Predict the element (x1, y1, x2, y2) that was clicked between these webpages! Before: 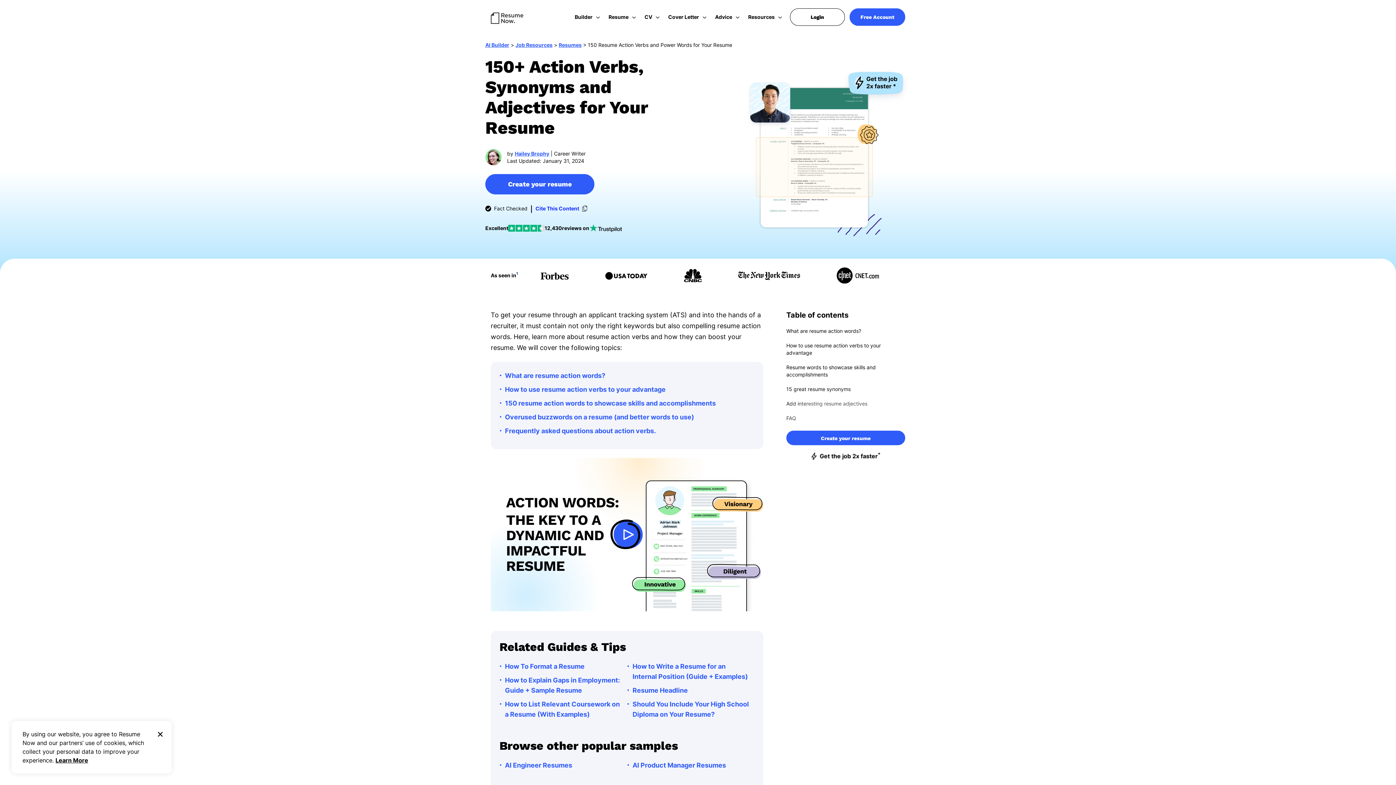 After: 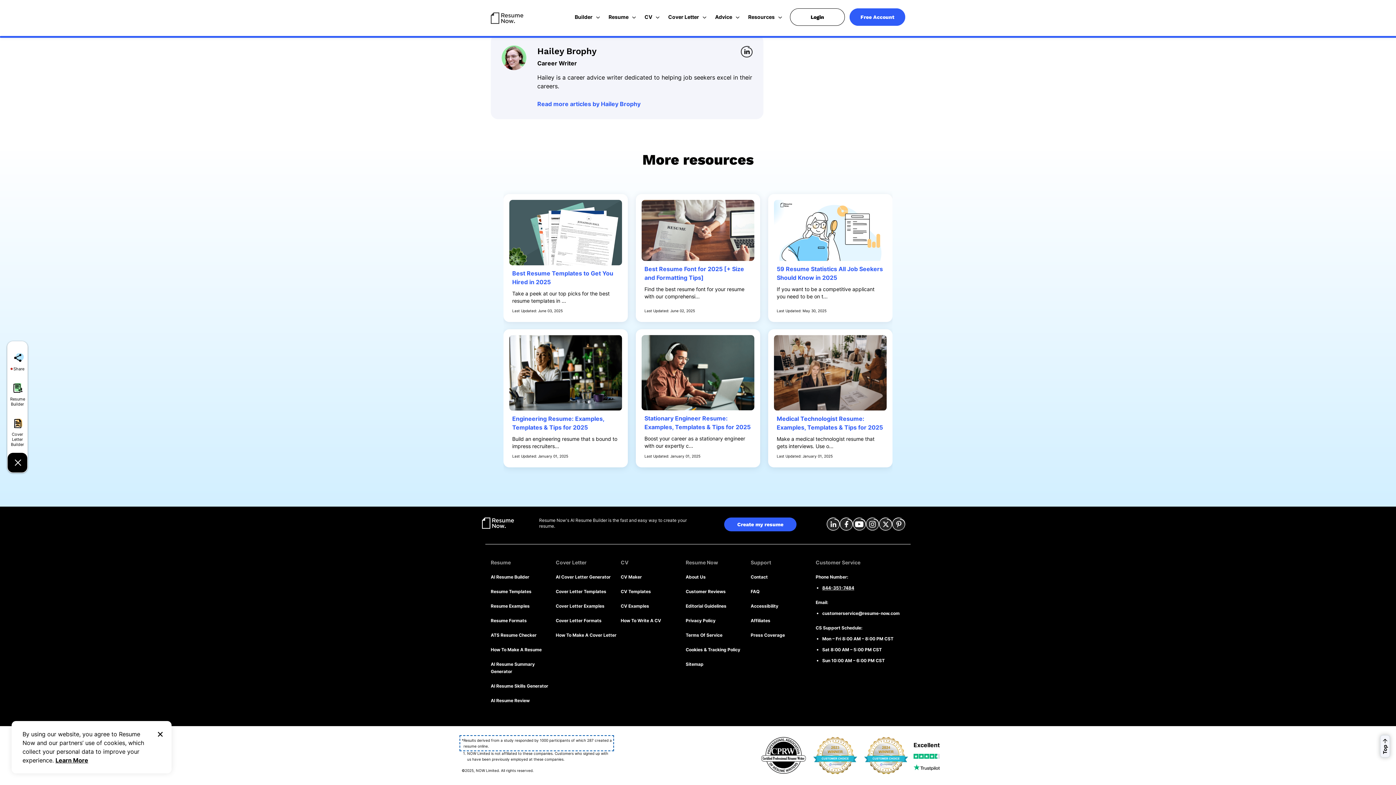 Action: bbox: (842, 69, 909, 103)